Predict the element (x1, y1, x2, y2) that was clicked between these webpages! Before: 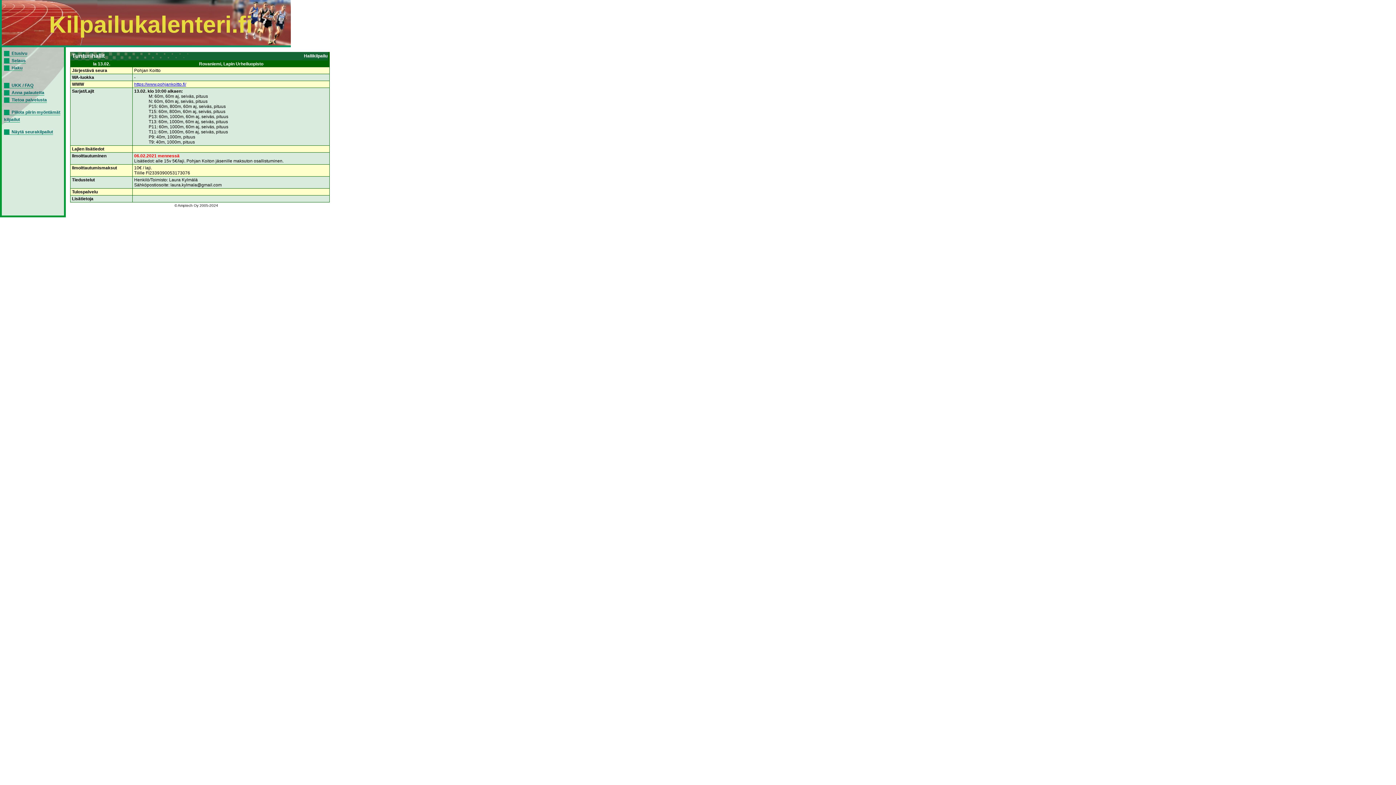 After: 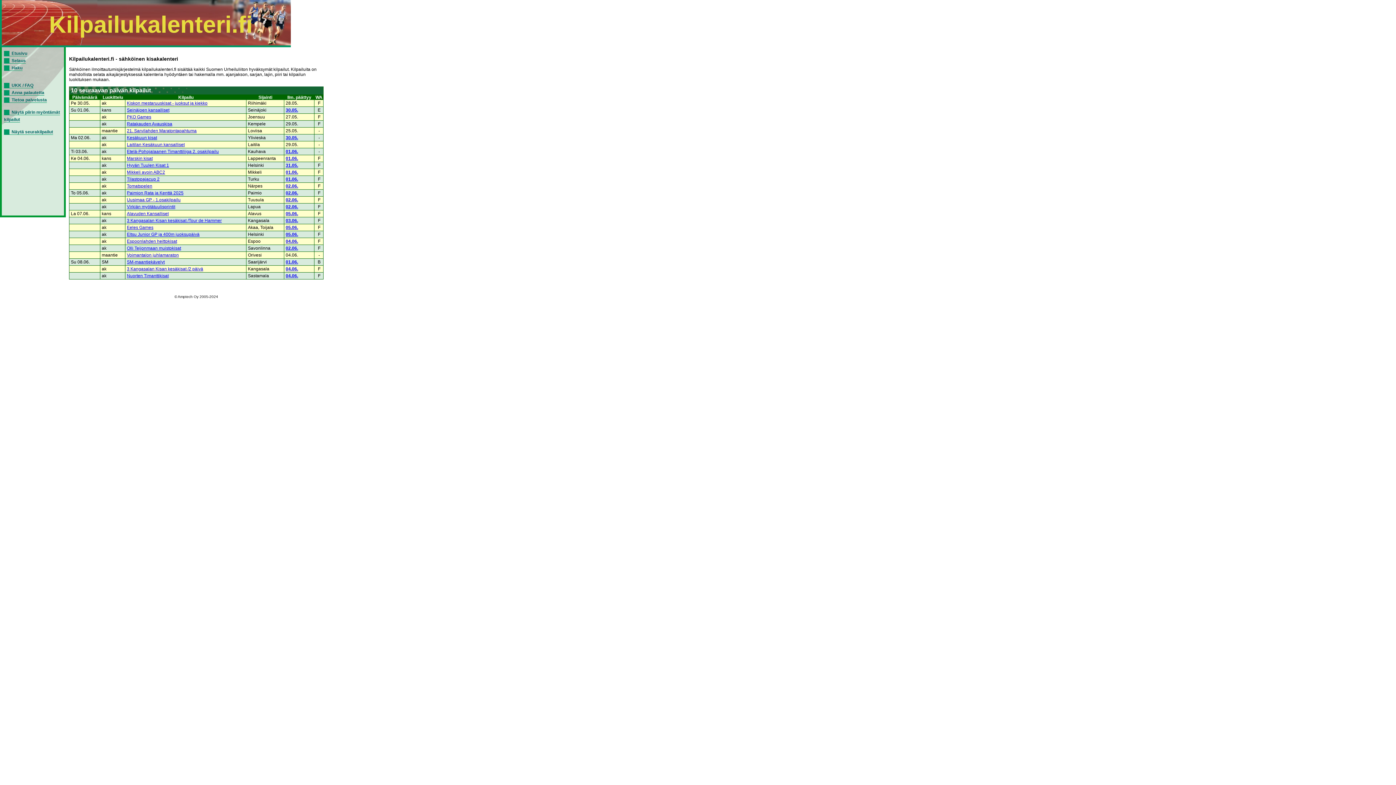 Action: bbox: (4, 50, 27, 56) label: Etusivu